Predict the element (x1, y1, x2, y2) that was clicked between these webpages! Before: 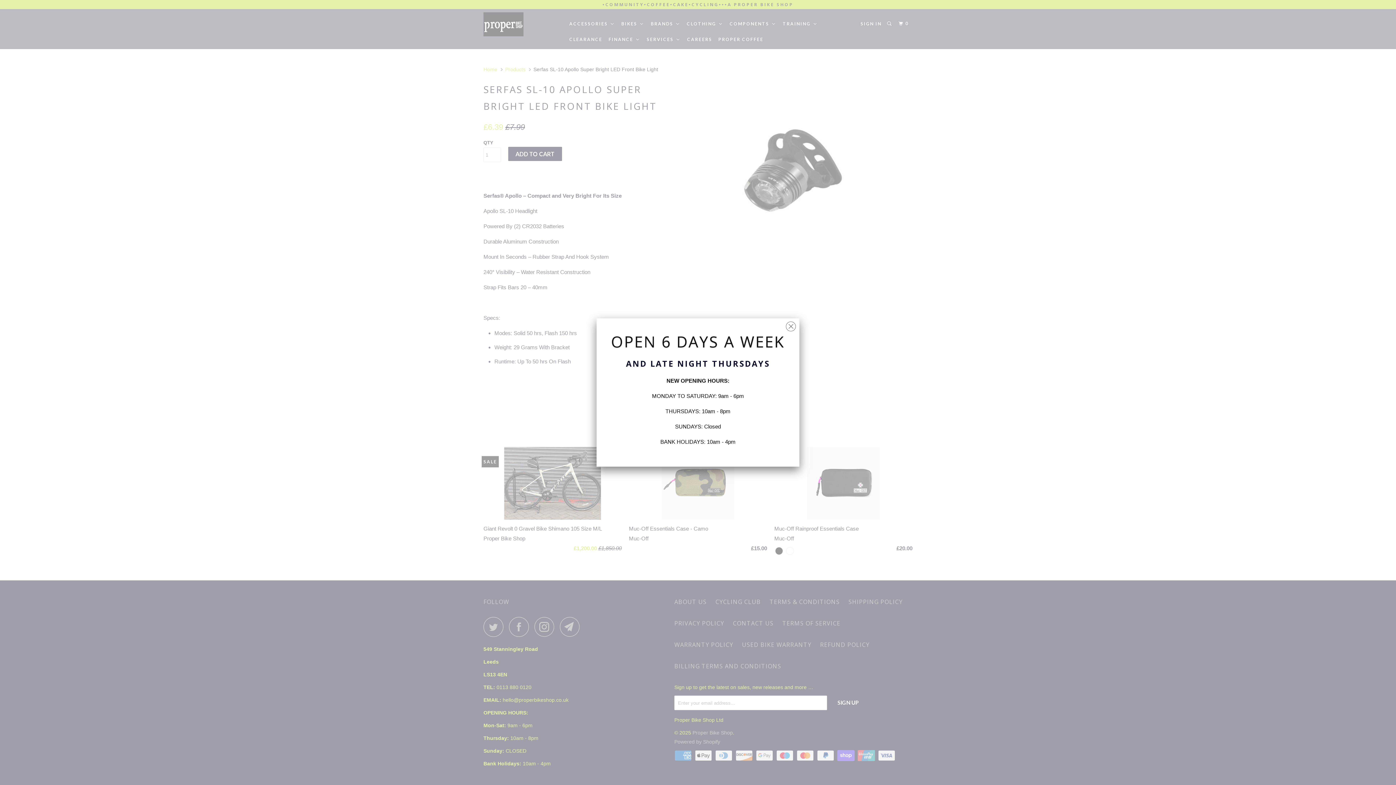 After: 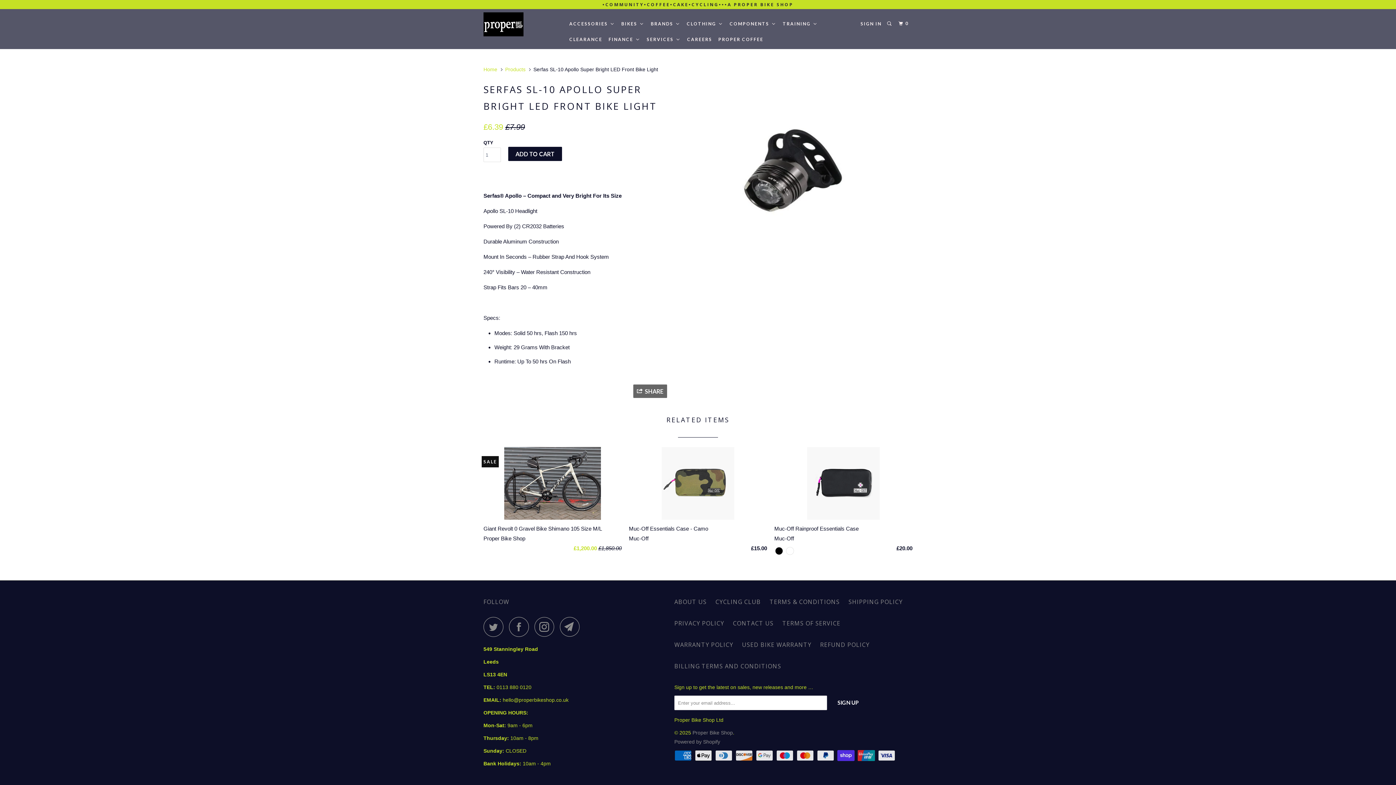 Action: bbox: (786, 317, 796, 332)